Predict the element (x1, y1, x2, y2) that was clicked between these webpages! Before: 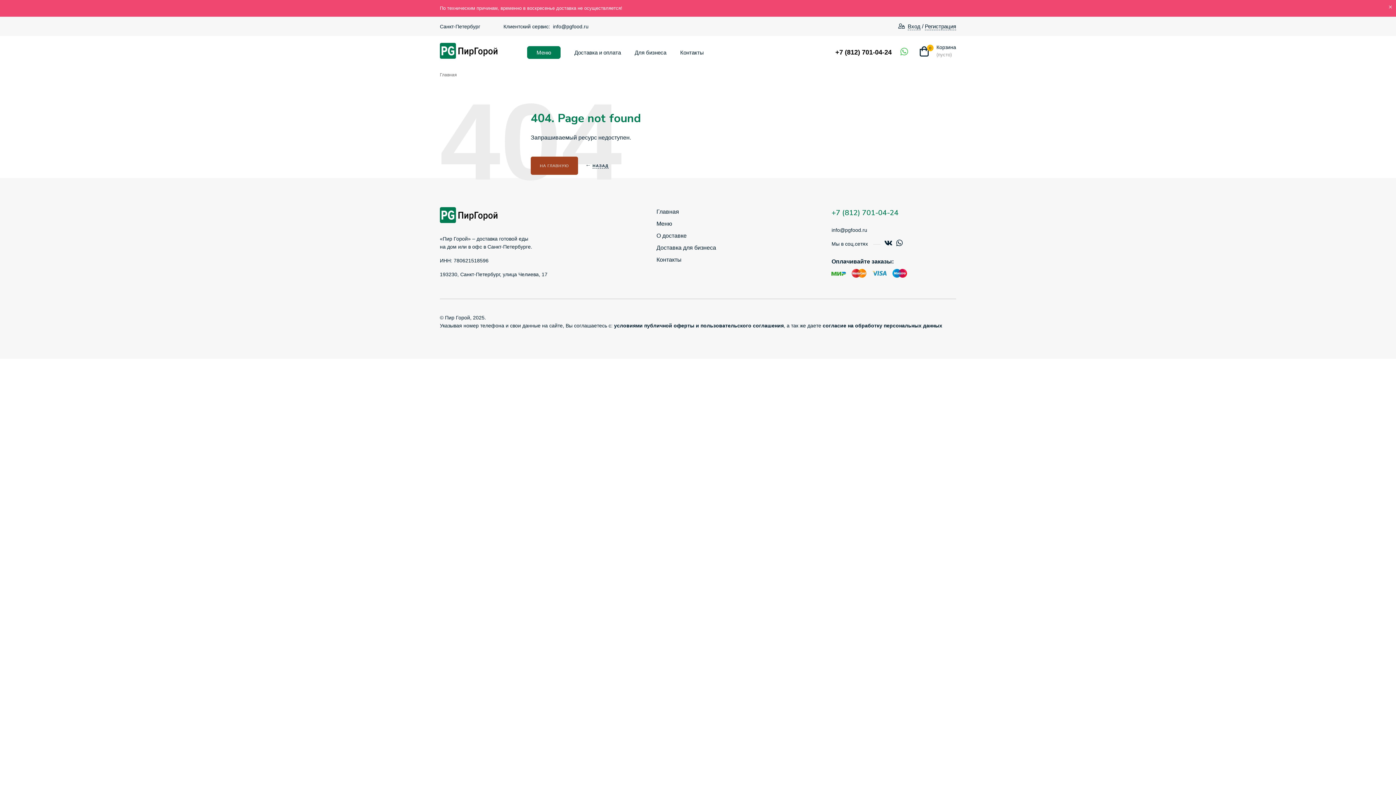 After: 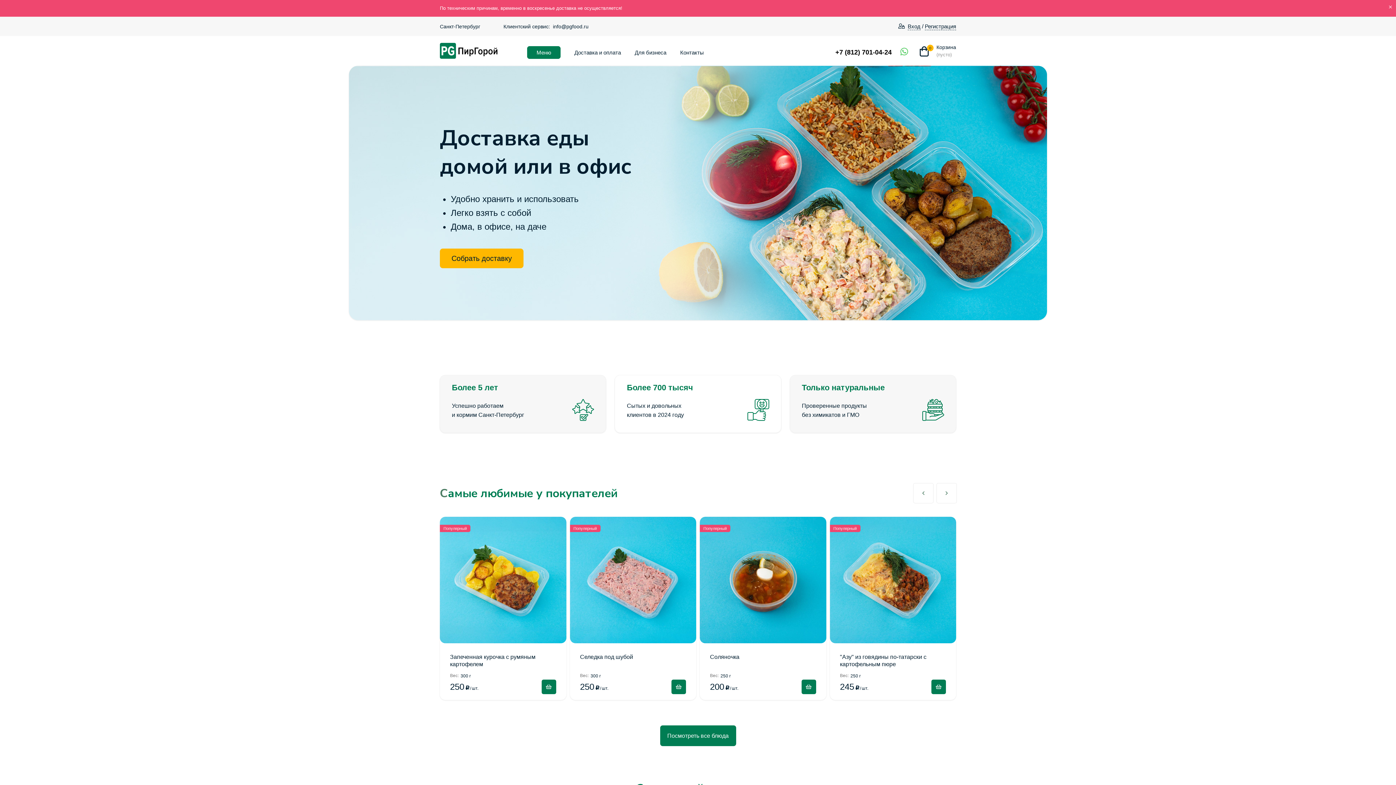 Action: bbox: (440, 42, 498, 58)